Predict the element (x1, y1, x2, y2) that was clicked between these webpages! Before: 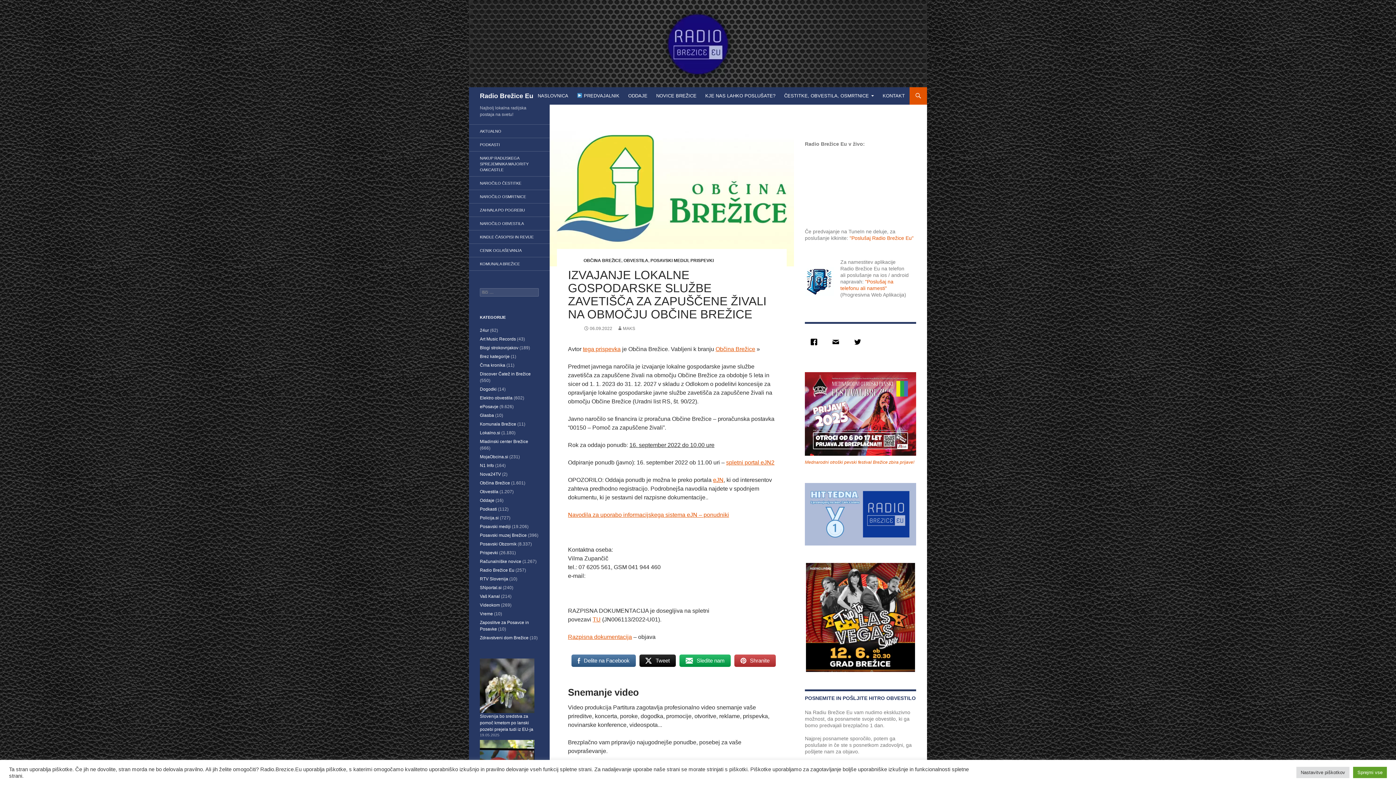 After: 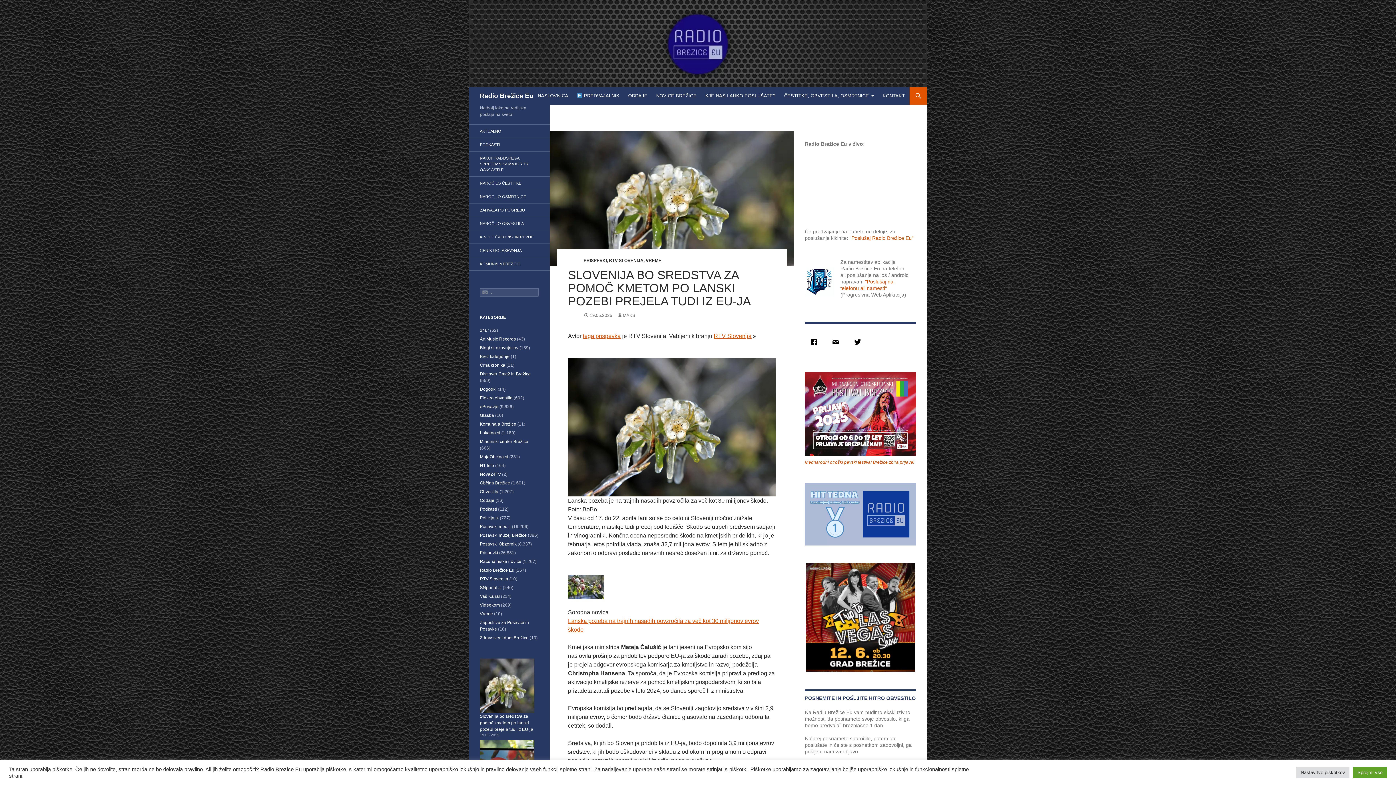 Action: bbox: (480, 714, 533, 732) label: Slovenija bo sredstva za pomoč kmetom po lanski pozebi prejela tudi iz EU-ja